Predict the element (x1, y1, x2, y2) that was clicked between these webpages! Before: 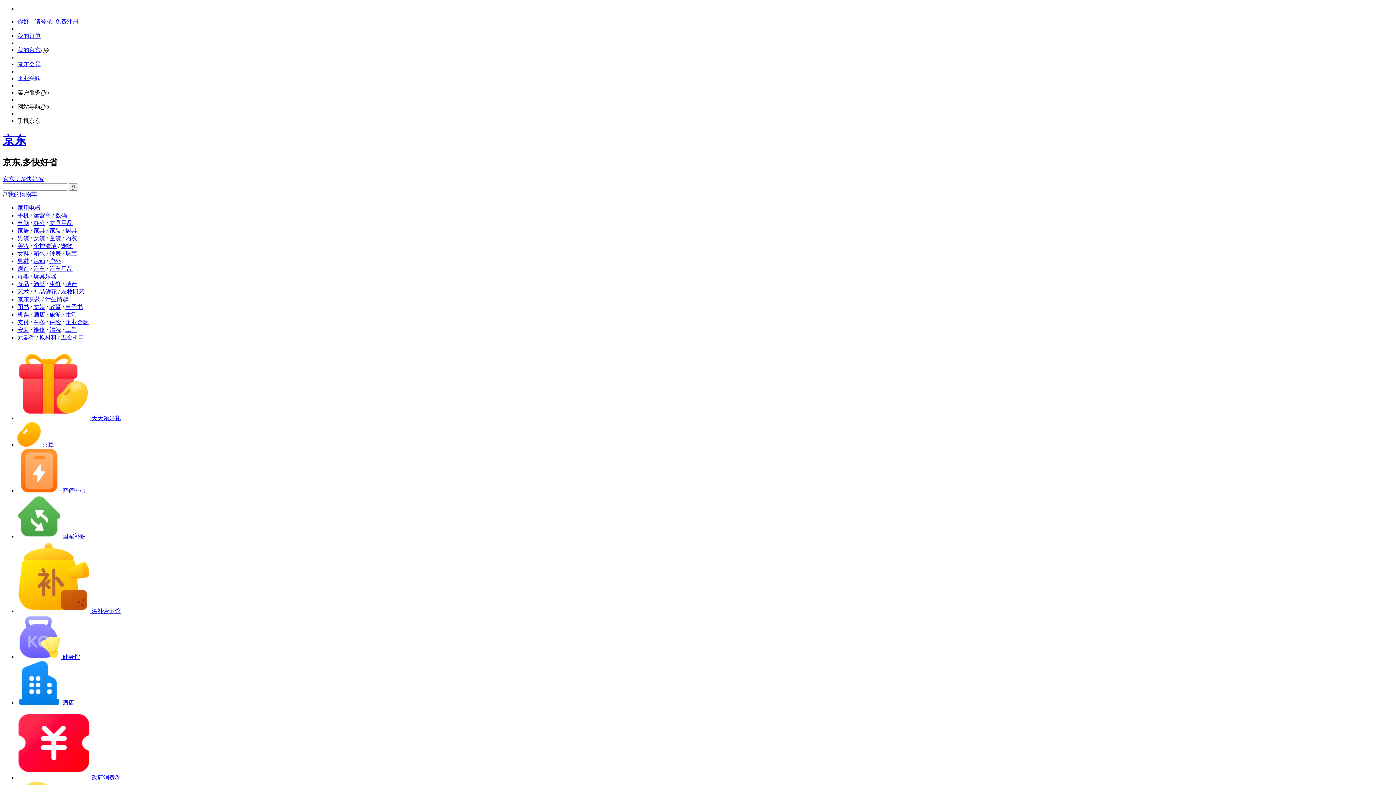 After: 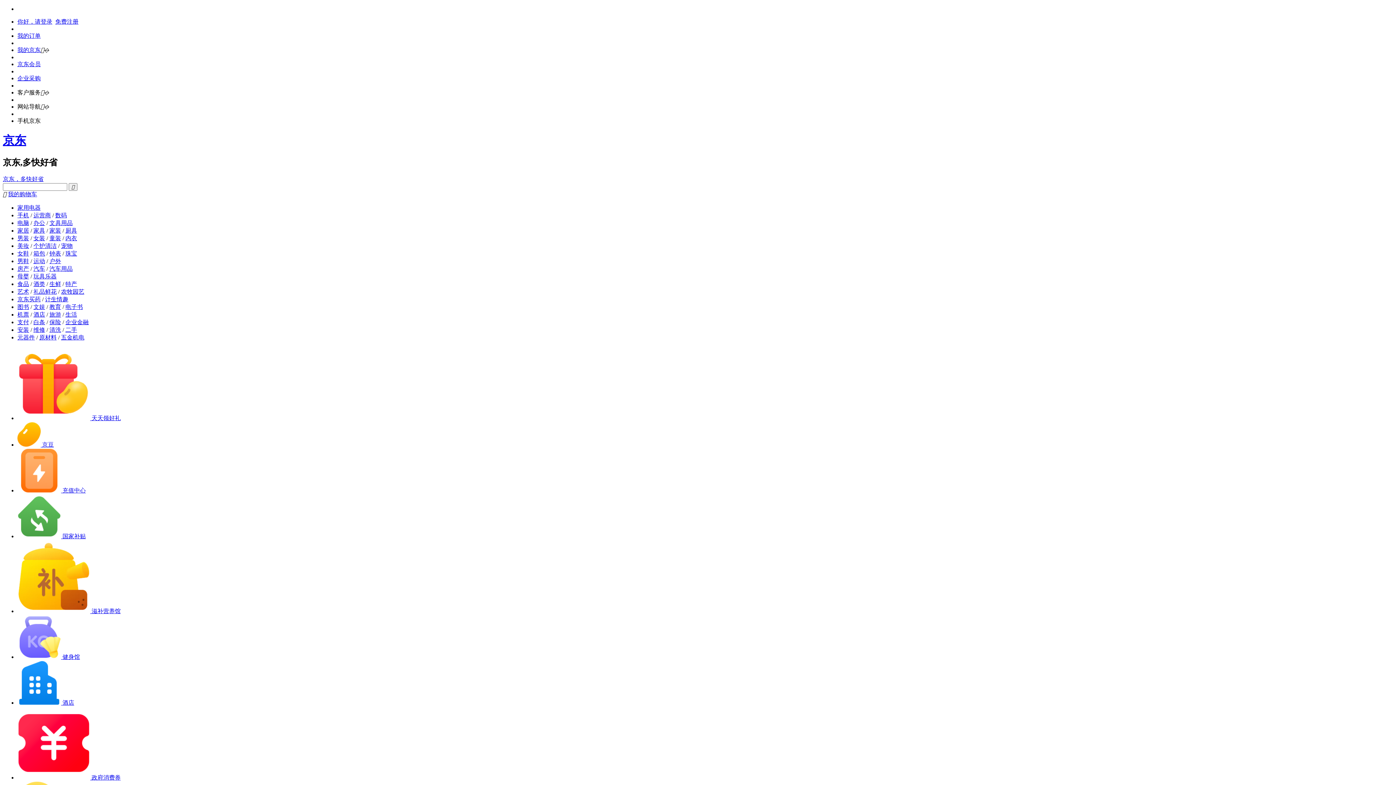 Action: bbox: (17, 61, 40, 67) label: 京东会员